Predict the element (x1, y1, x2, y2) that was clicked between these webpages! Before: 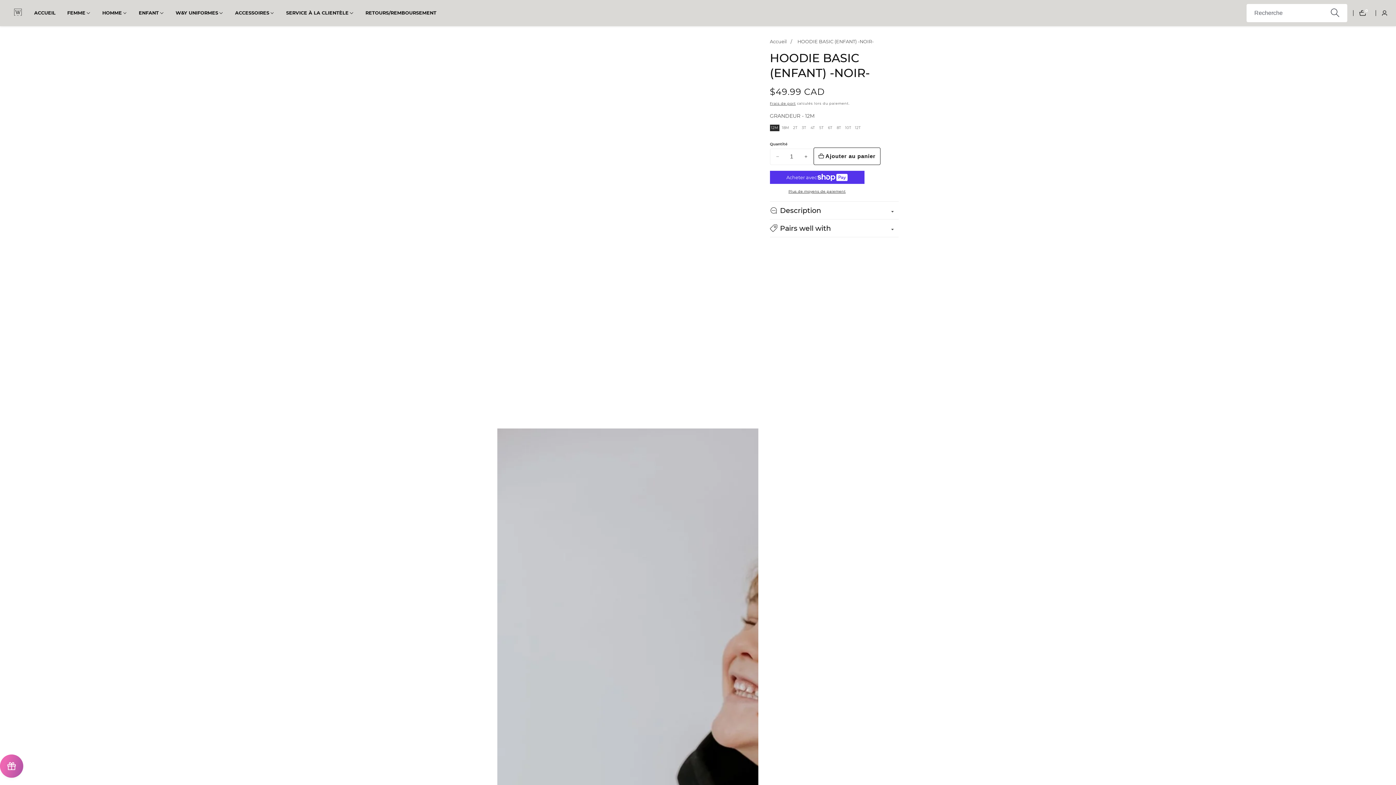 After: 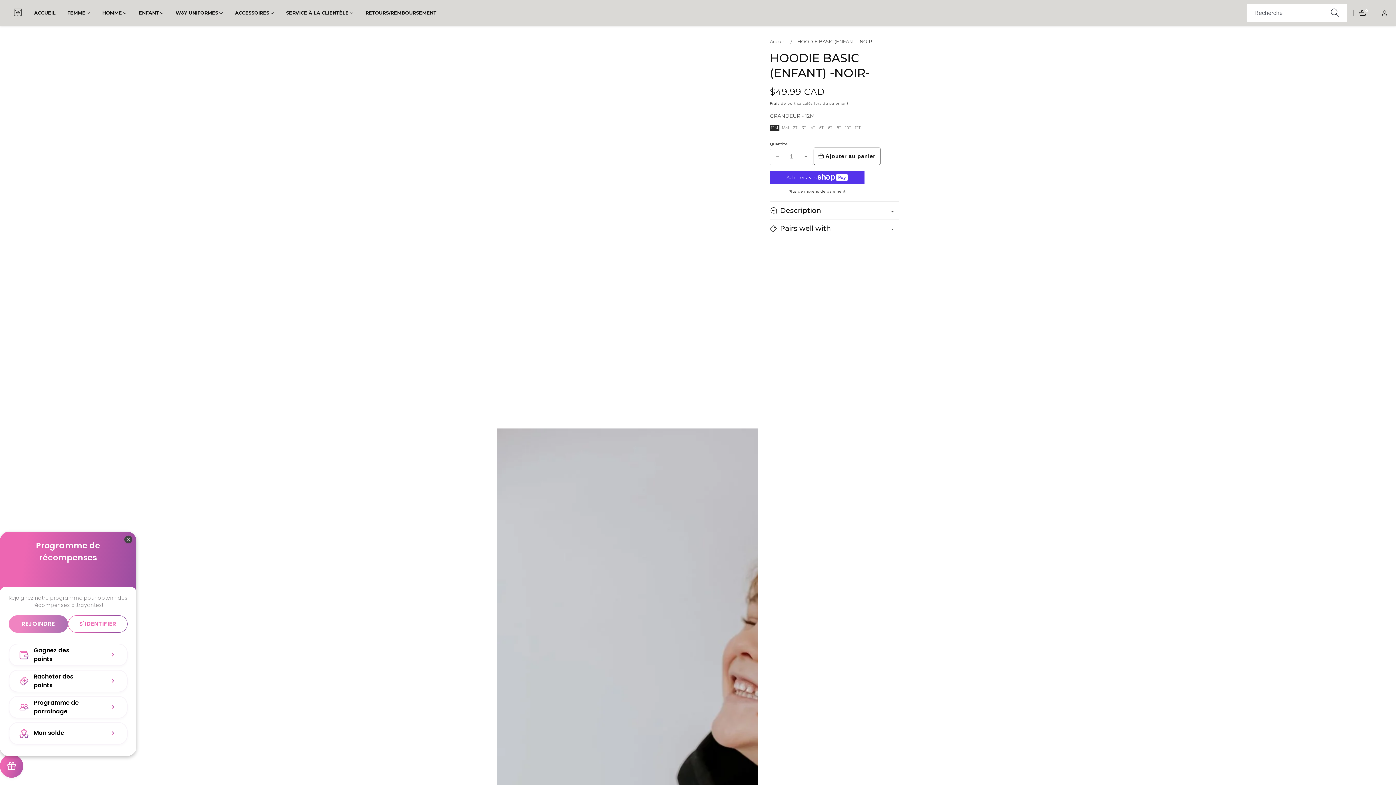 Action: bbox: (0, 754, 23, 778) label: BON-Loyalty-btn